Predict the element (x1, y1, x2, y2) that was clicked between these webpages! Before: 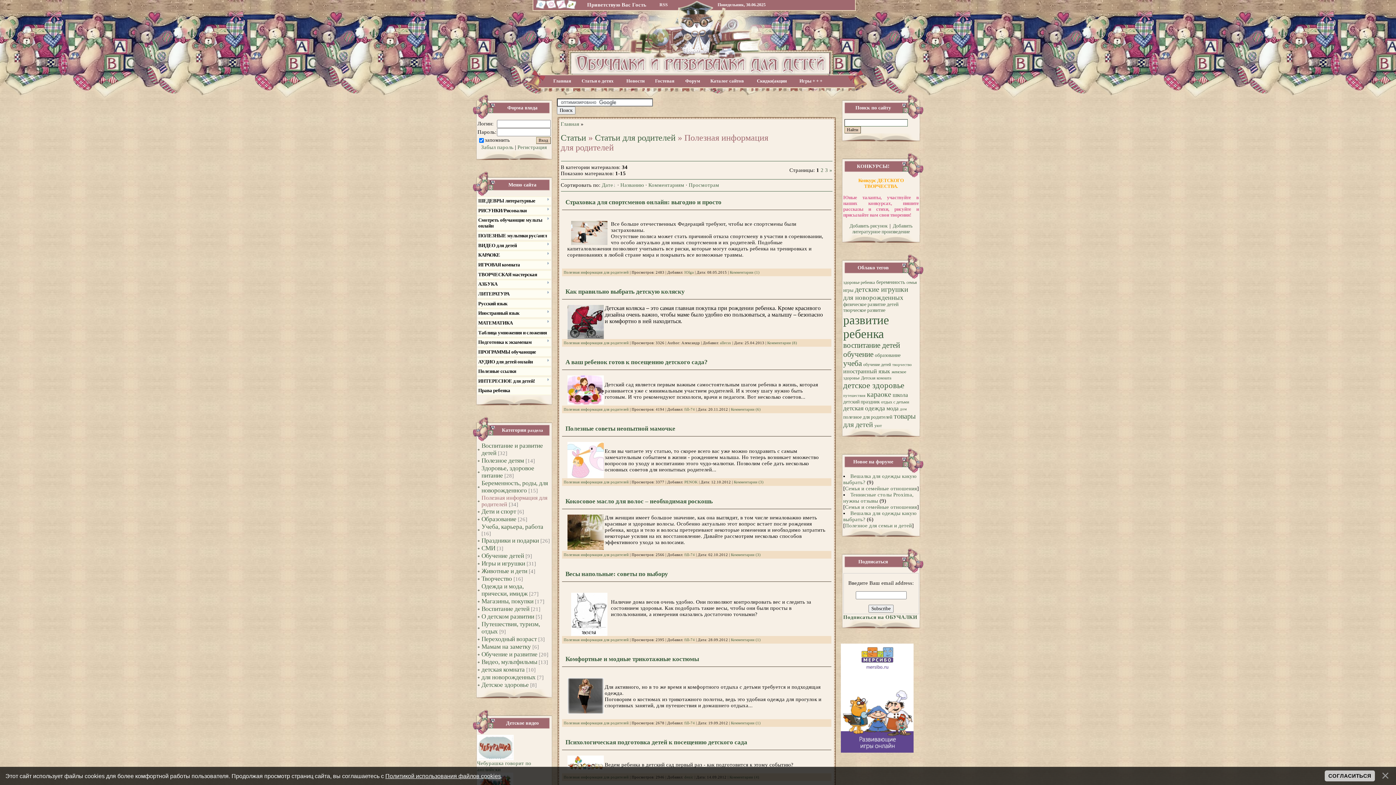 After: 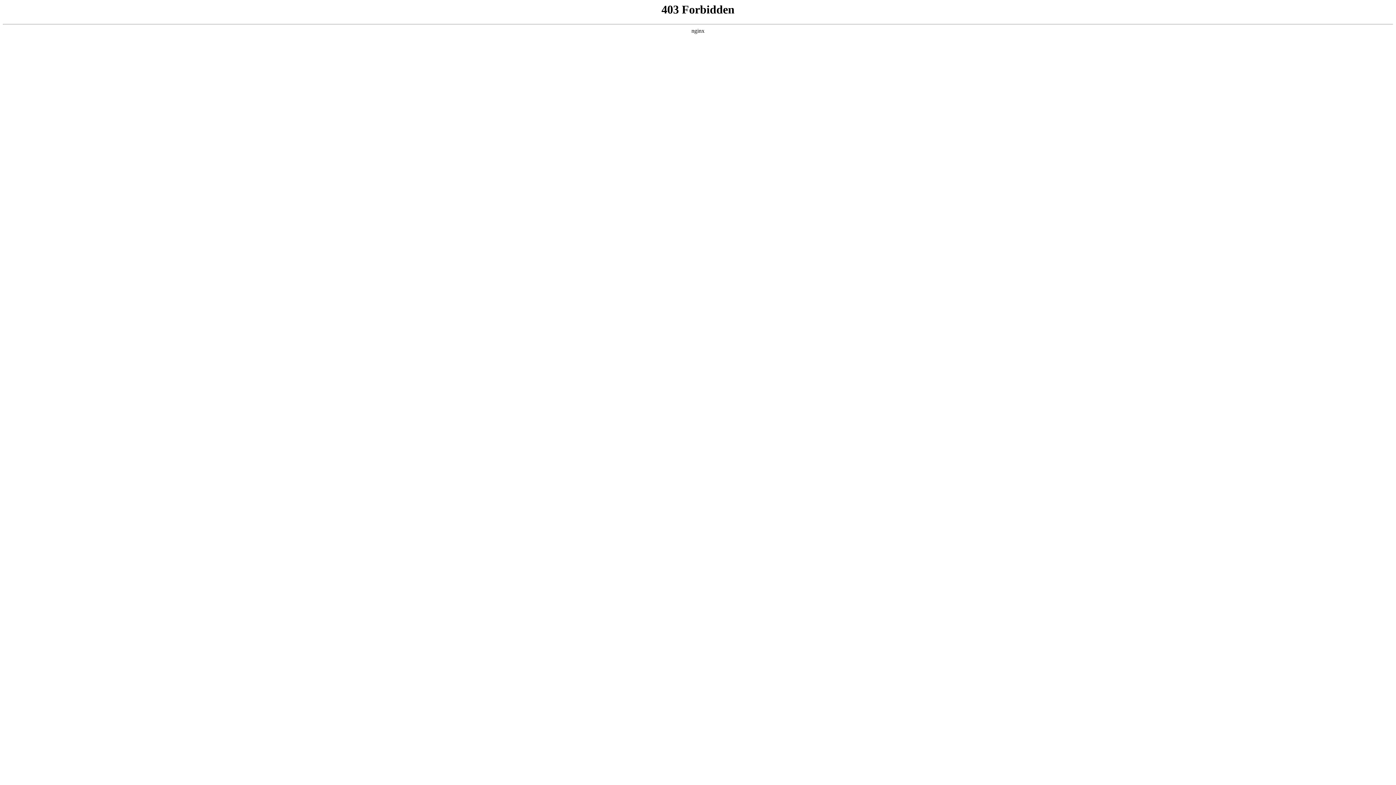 Action: label: творческое развитие bbox: (843, 307, 885, 313)